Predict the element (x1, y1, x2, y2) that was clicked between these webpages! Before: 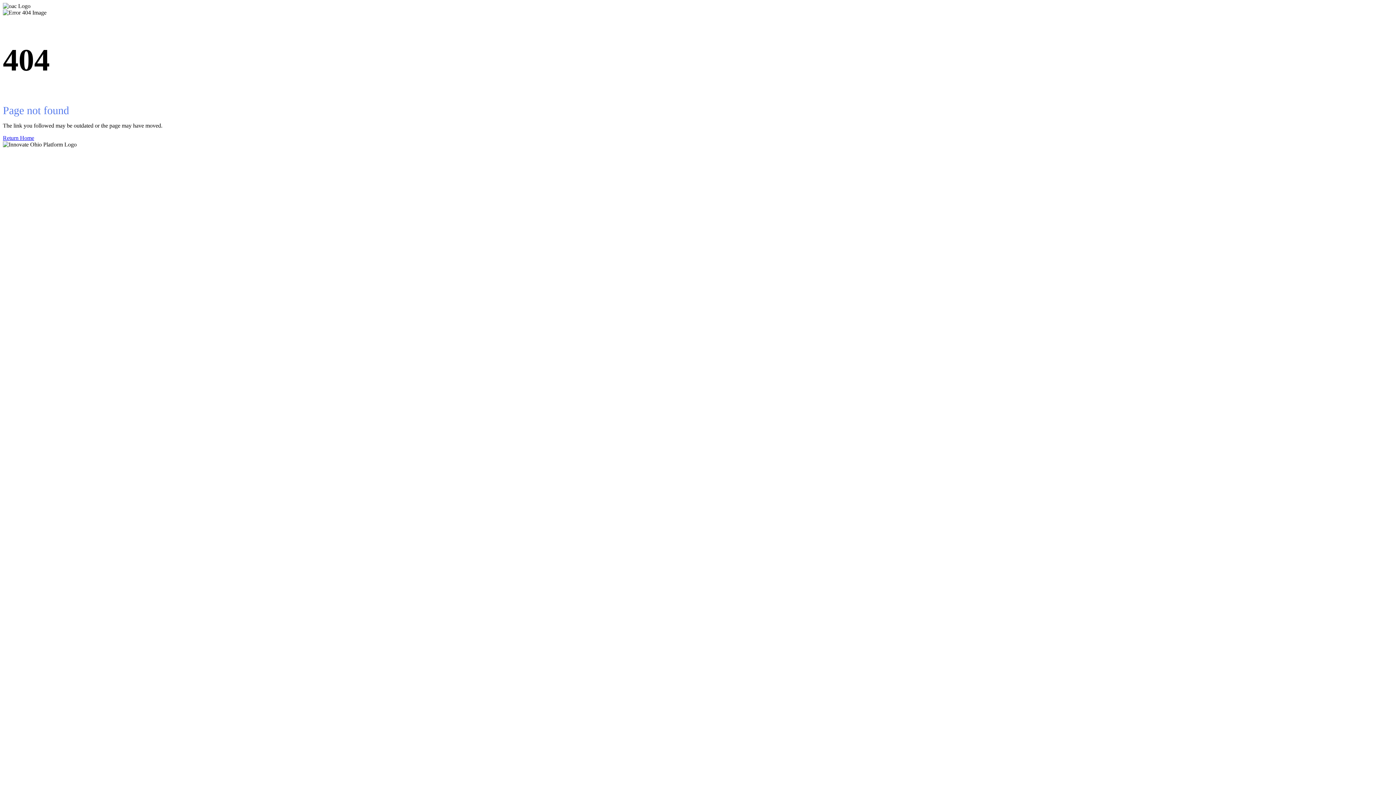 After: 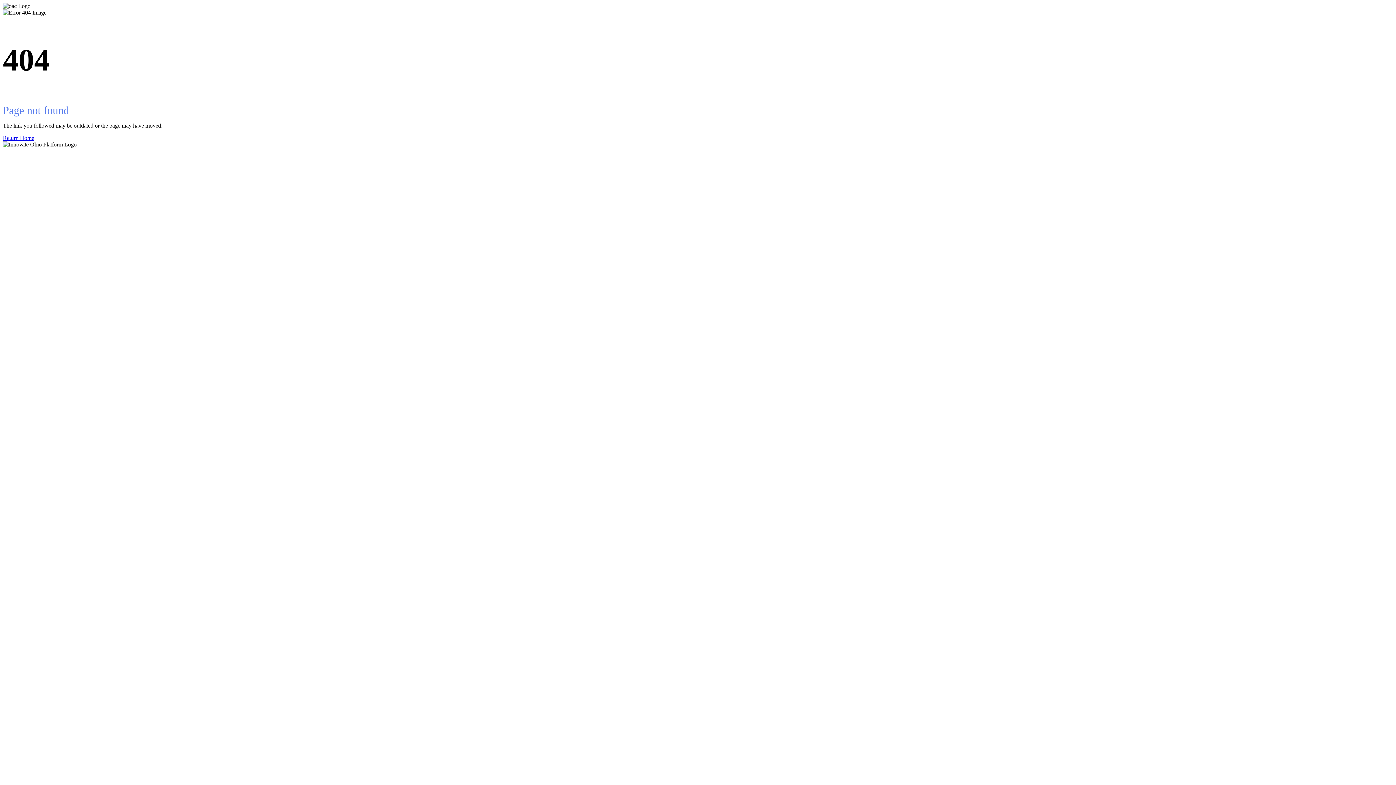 Action: bbox: (2, 134, 1393, 141) label: Return Home